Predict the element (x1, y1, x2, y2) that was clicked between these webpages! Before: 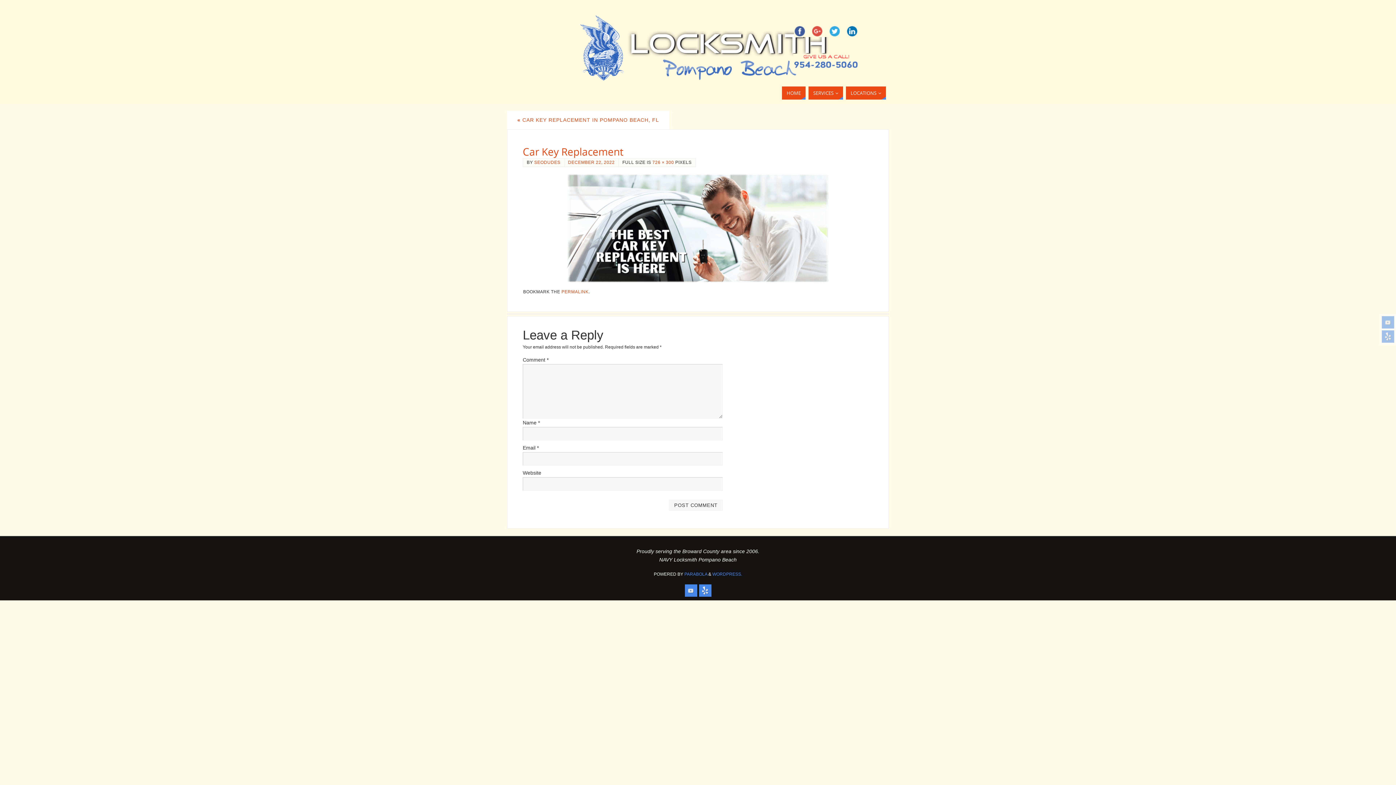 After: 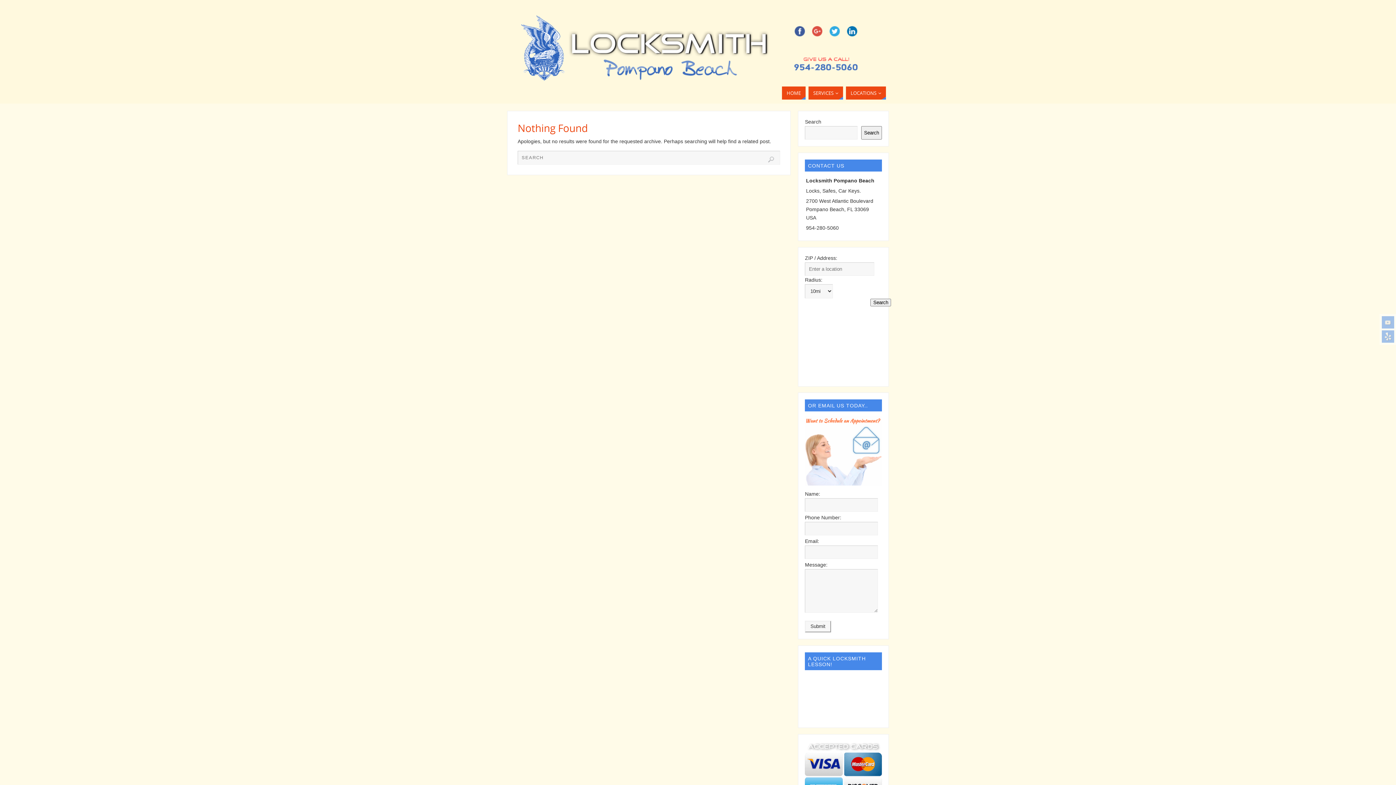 Action: label: SEODUDES bbox: (534, 160, 560, 165)